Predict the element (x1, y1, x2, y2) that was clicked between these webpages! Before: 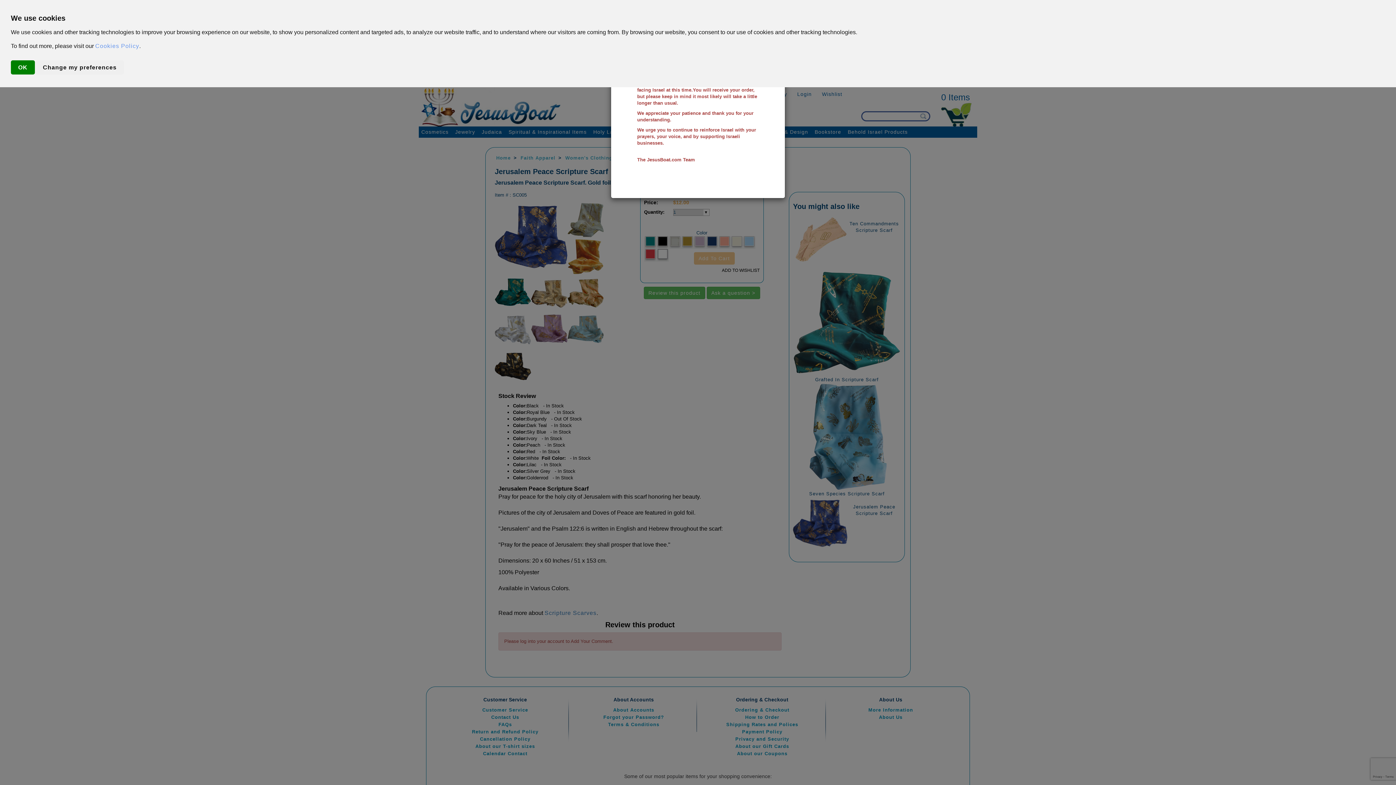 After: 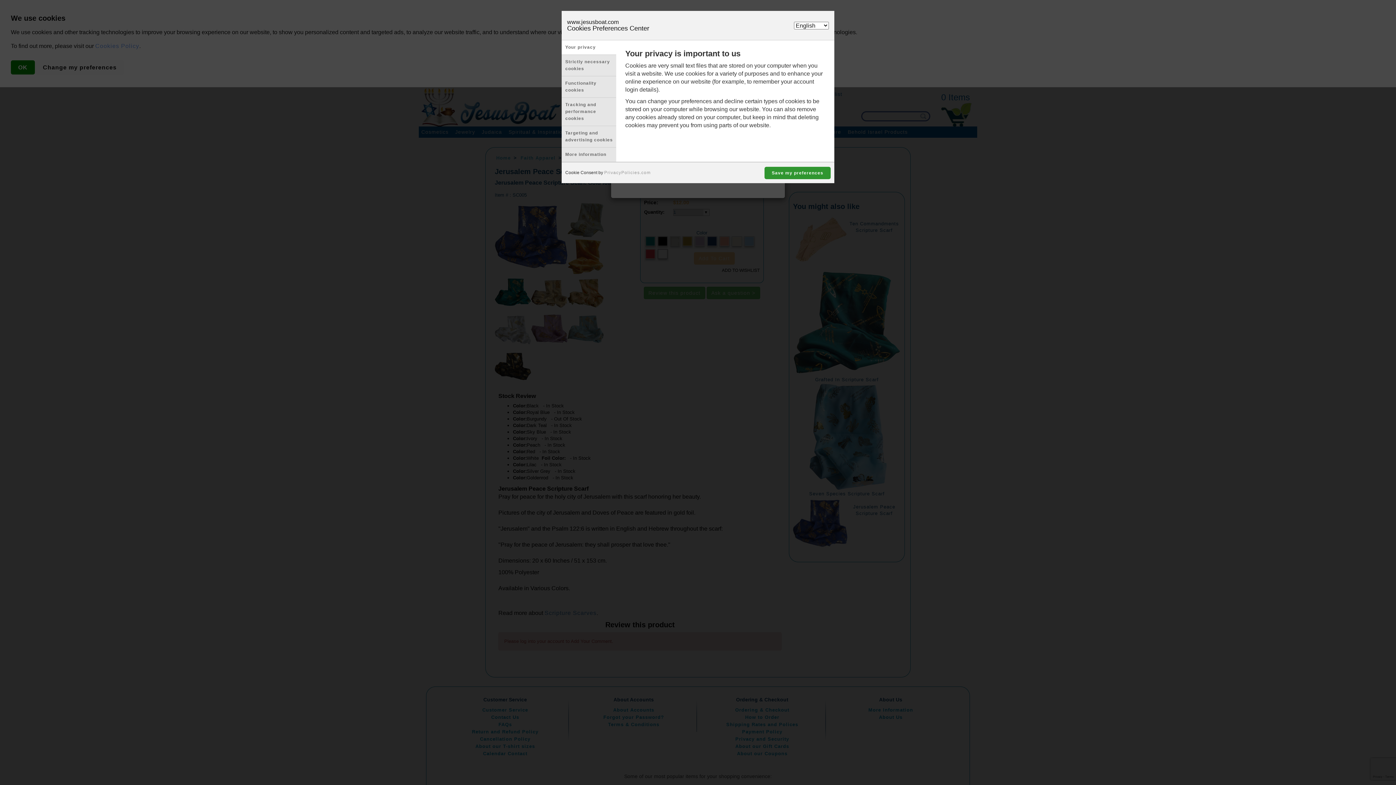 Action: label: Change my preferences bbox: (35, 60, 124, 74)